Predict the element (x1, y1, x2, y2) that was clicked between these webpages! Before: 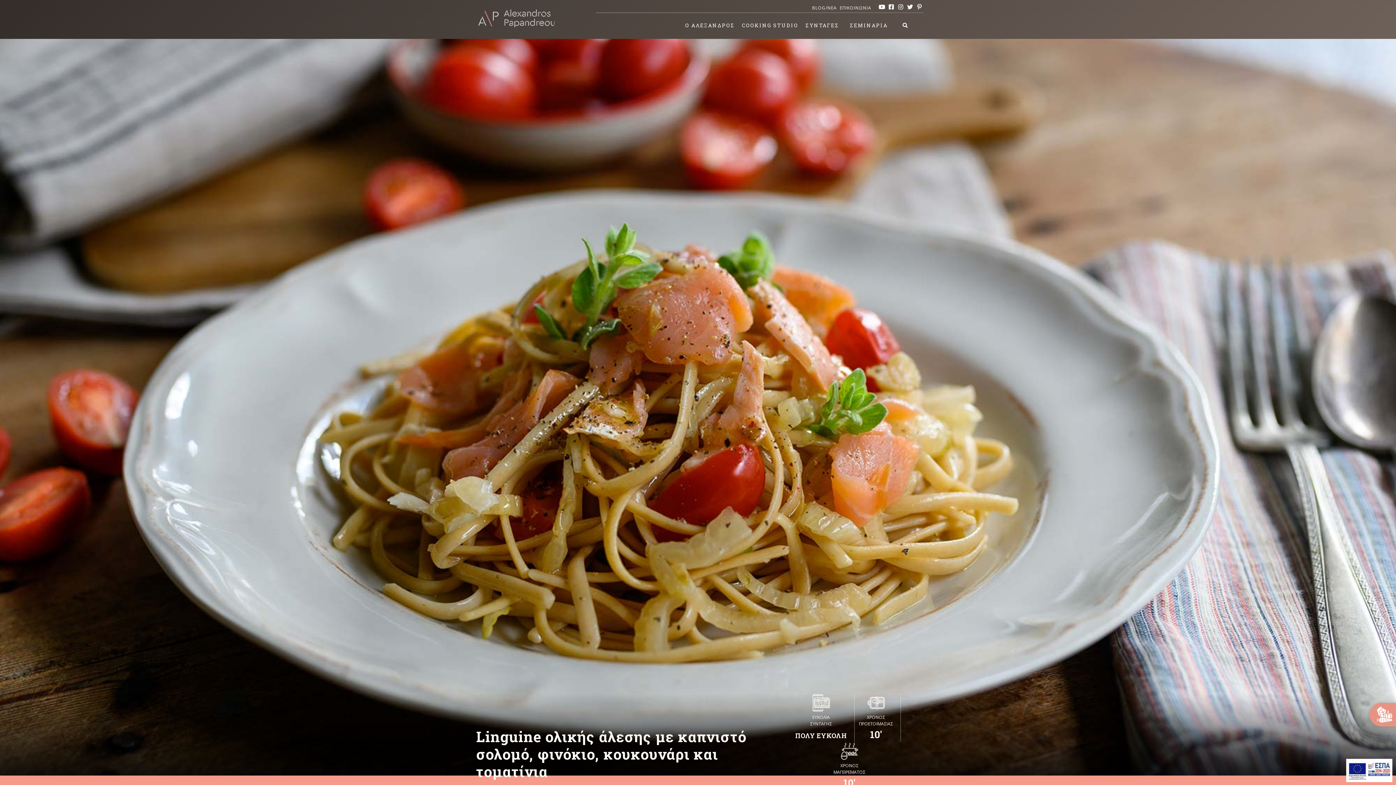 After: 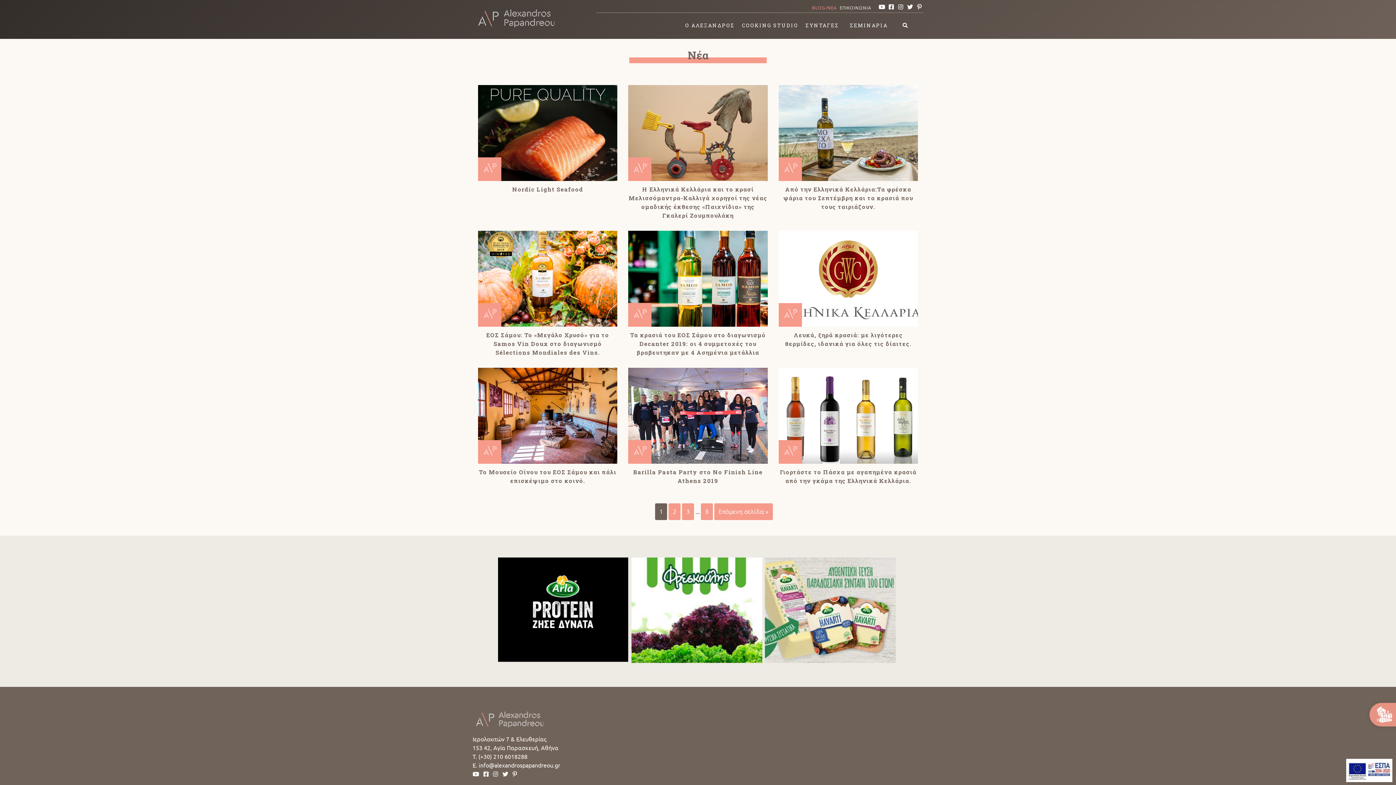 Action: bbox: (810, 4, 838, 10) label: BLOG/ΝΕΑ